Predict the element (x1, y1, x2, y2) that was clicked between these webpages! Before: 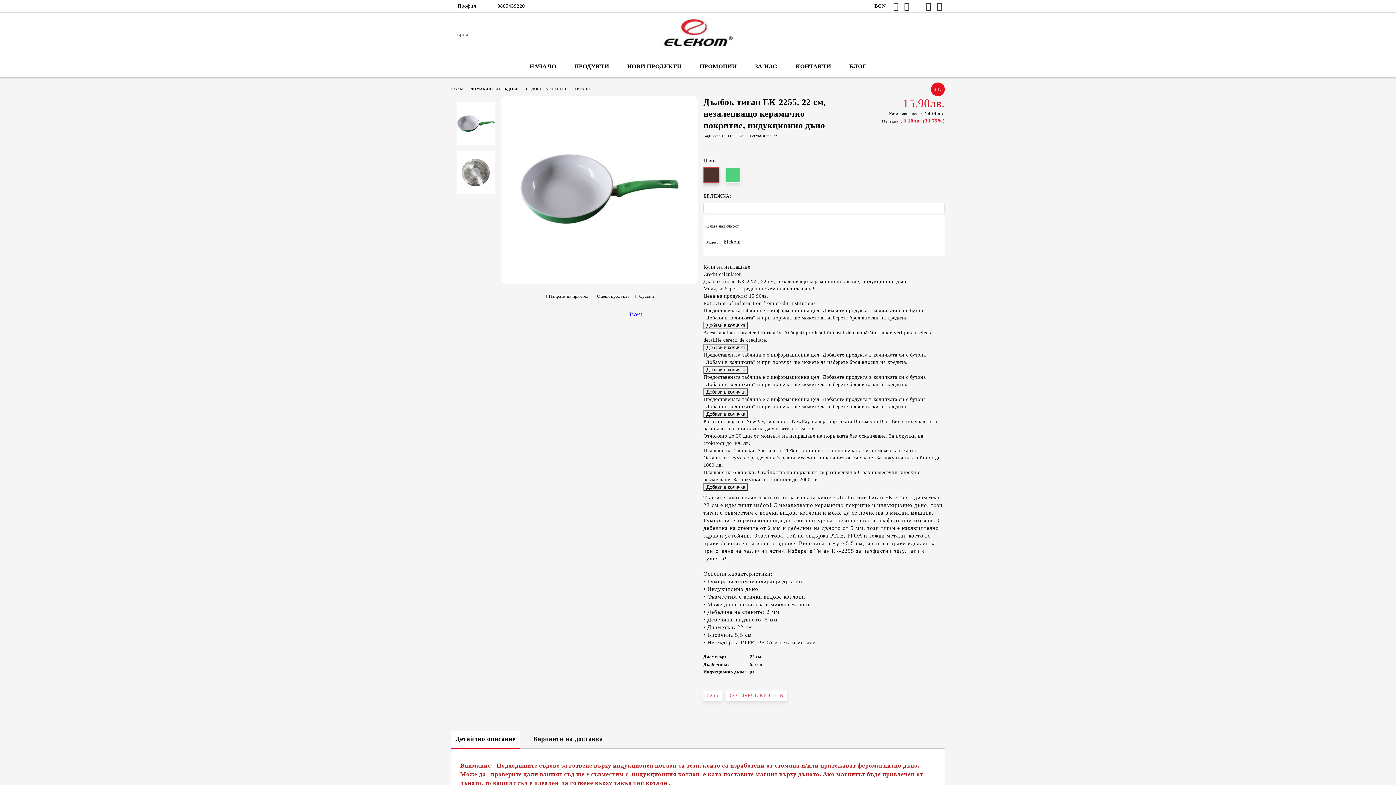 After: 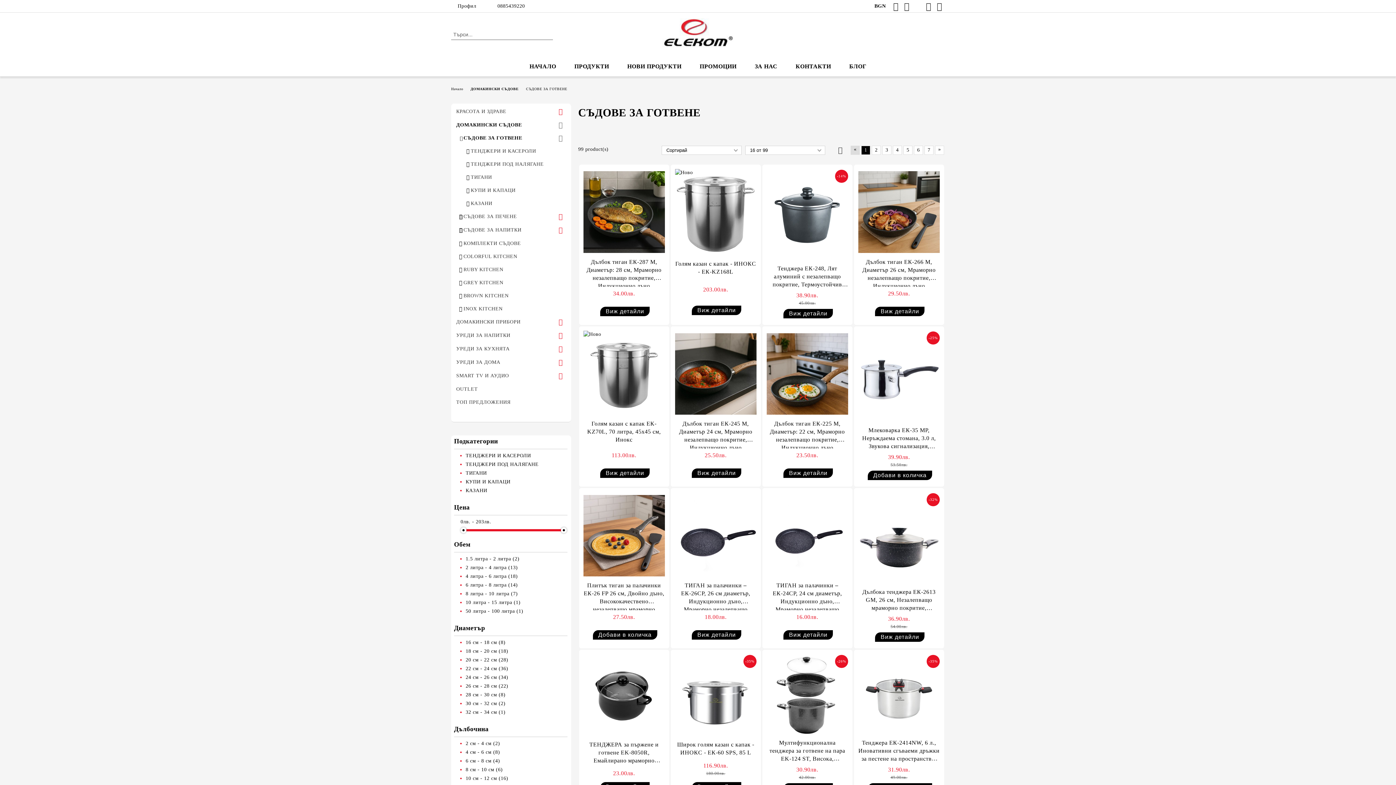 Action: bbox: (526, 86, 567, 90) label: СЪДОВЕ ЗА ГОТВЕНЕ